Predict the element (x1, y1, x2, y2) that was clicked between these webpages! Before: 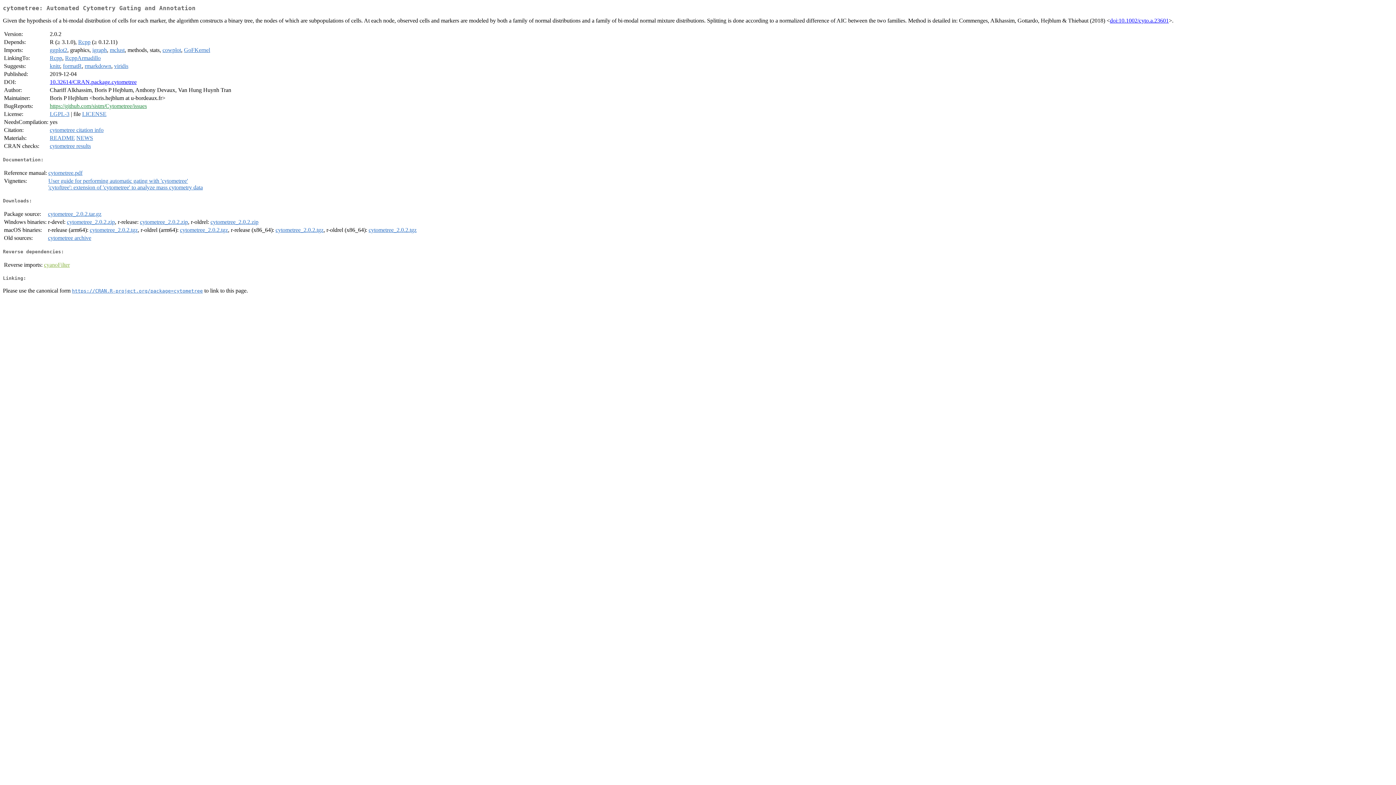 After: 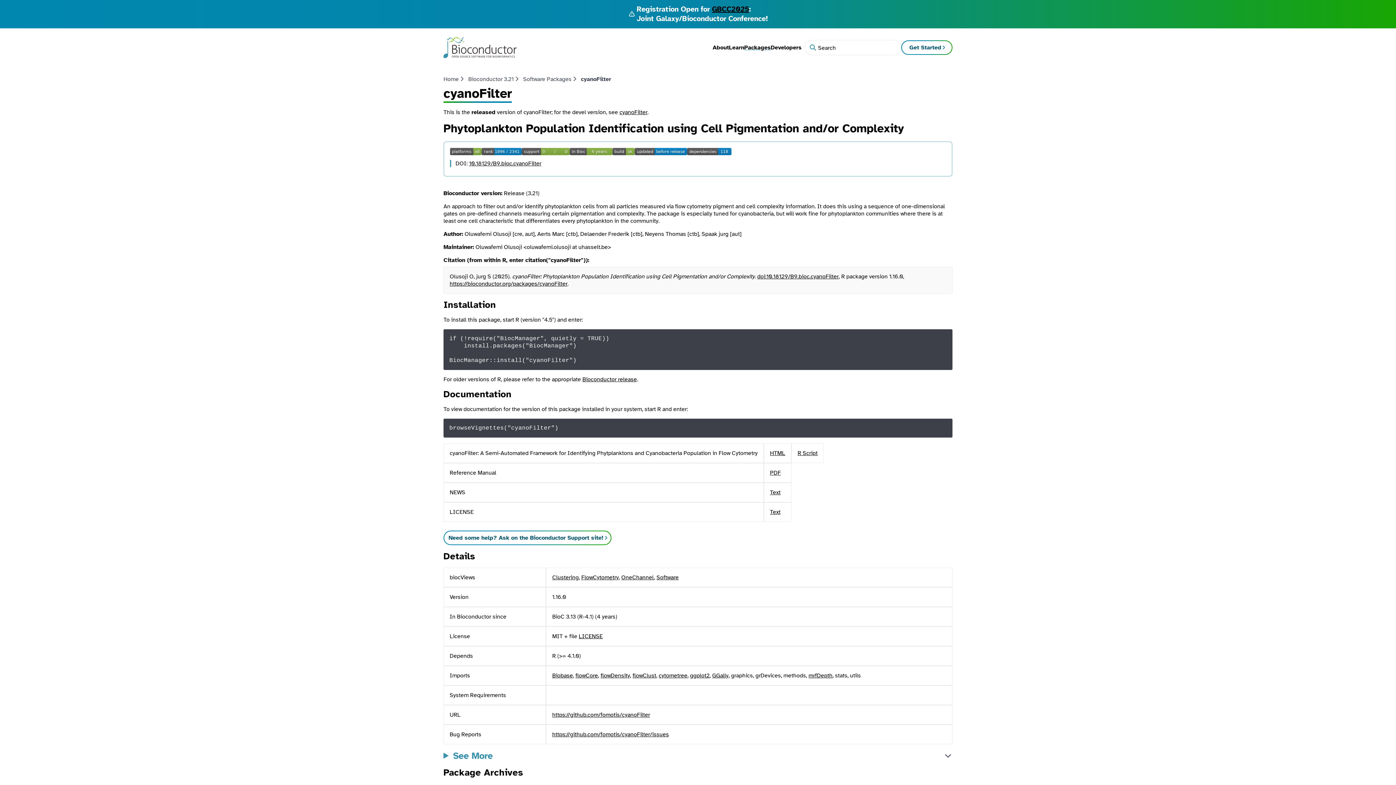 Action: label: cyanoFilter bbox: (44, 261, 69, 267)